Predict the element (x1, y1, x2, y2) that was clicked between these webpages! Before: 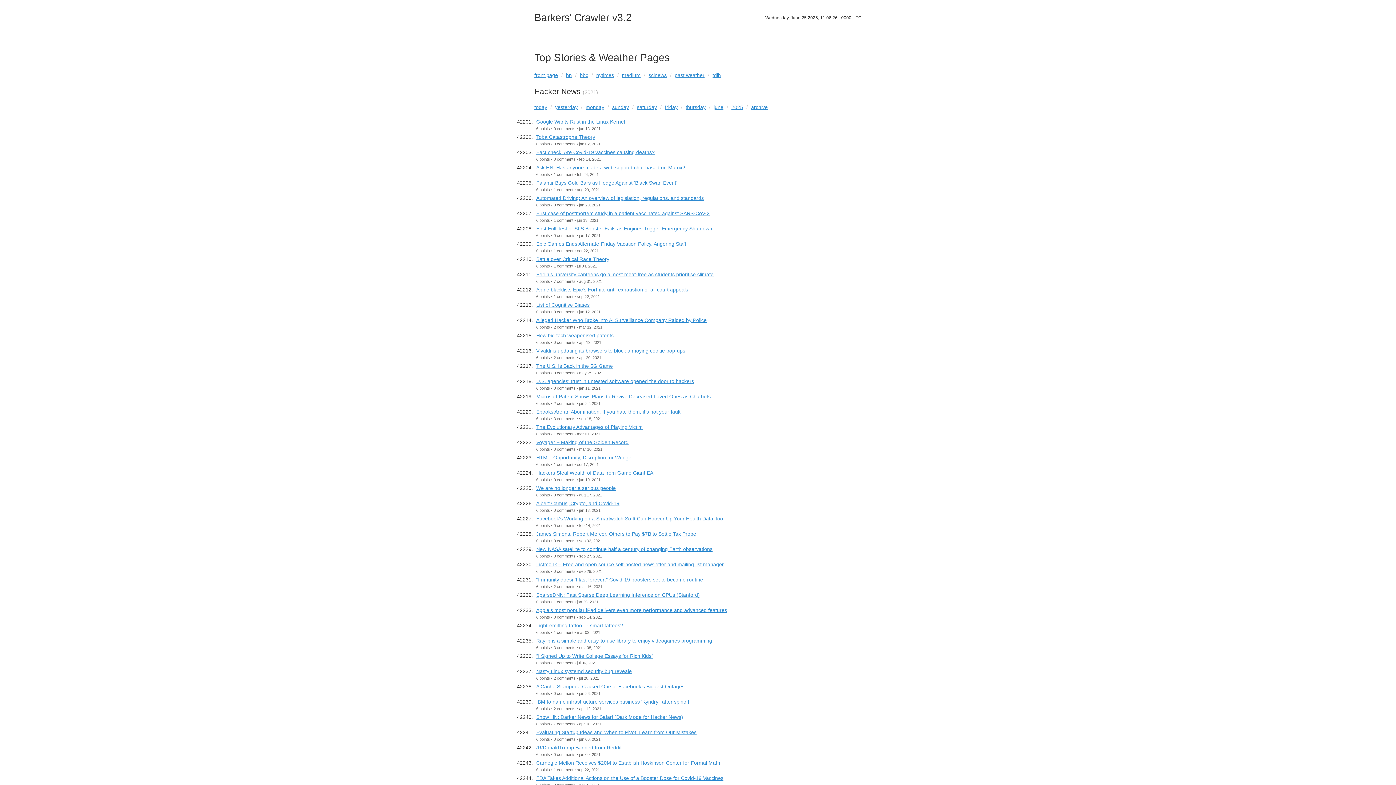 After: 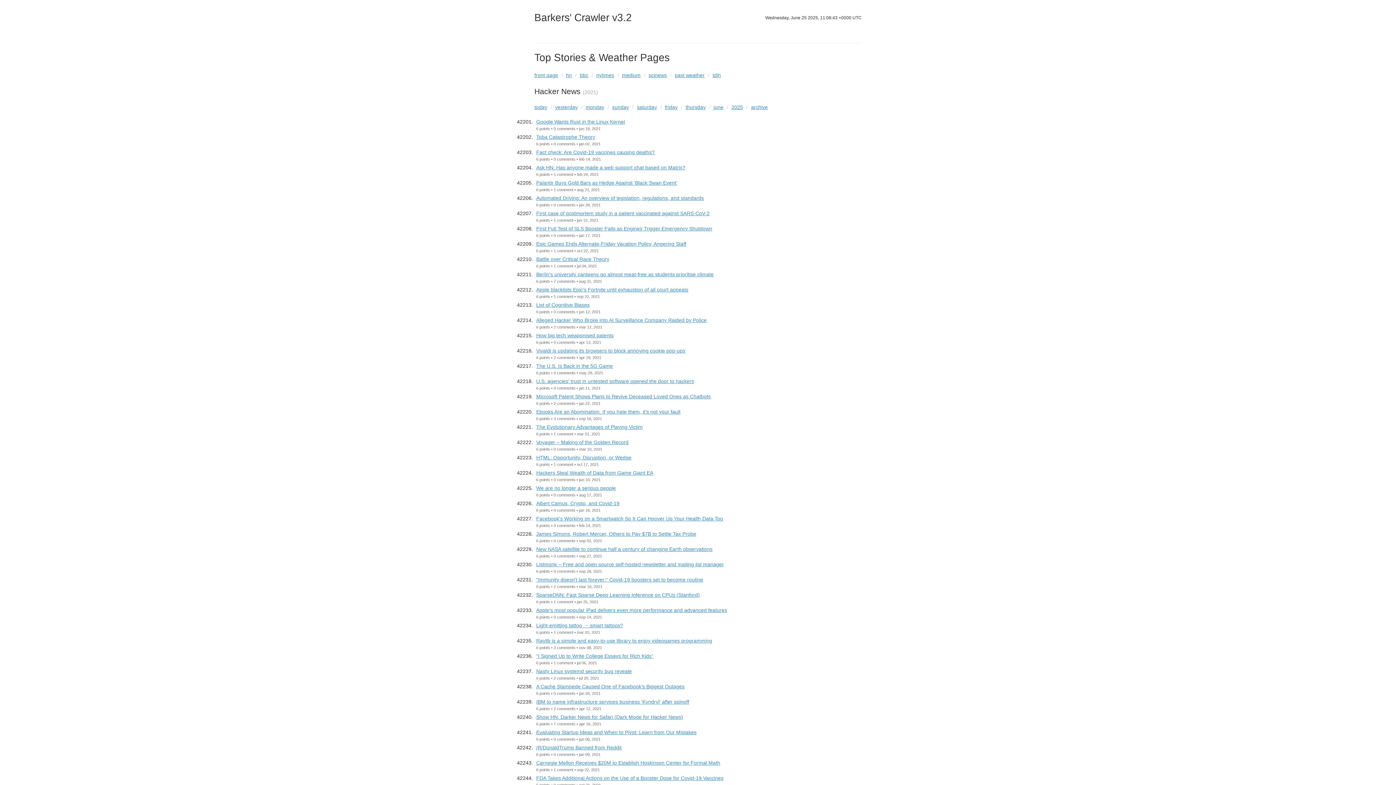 Action: bbox: (536, 317, 706, 323) label: Alleged Hacker Who Broke into AI Surveillance Company Raided by Police